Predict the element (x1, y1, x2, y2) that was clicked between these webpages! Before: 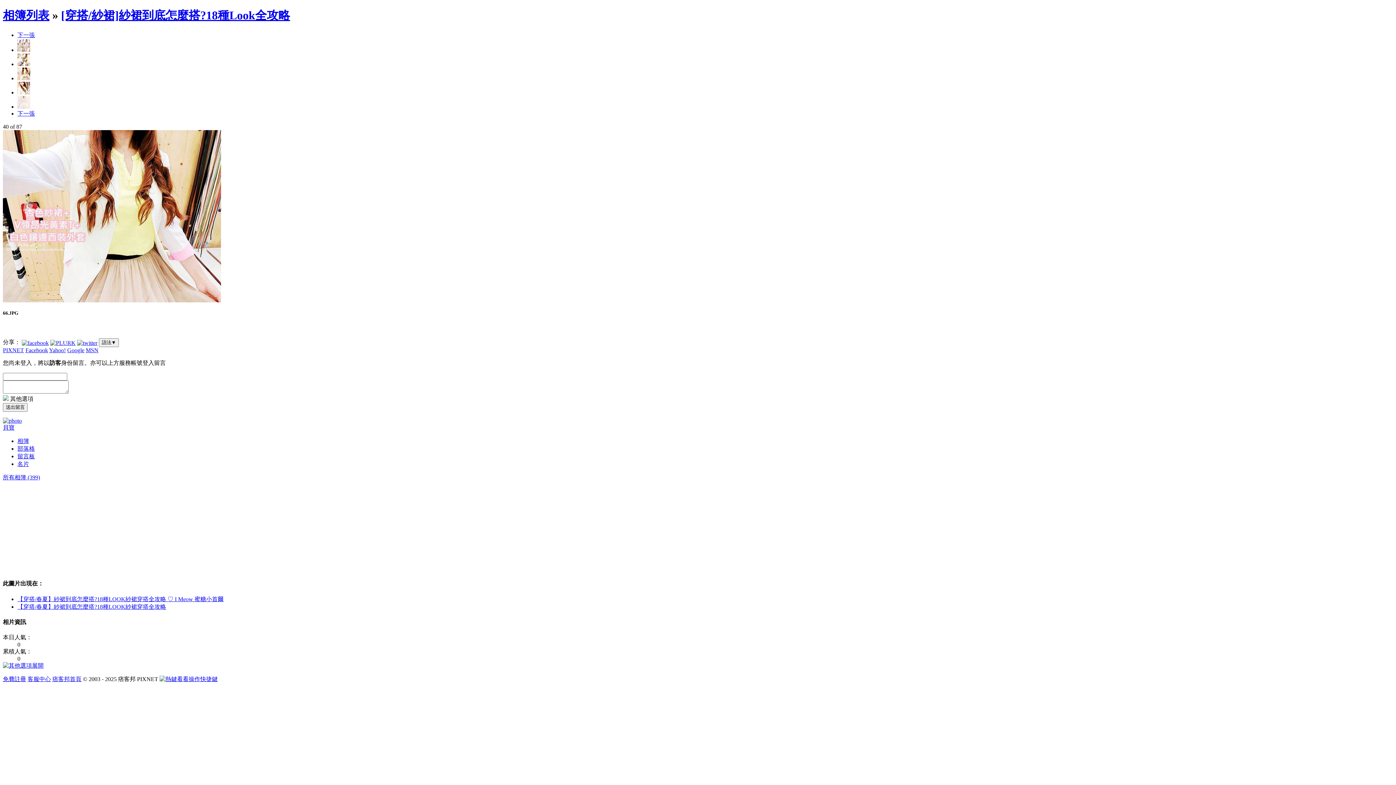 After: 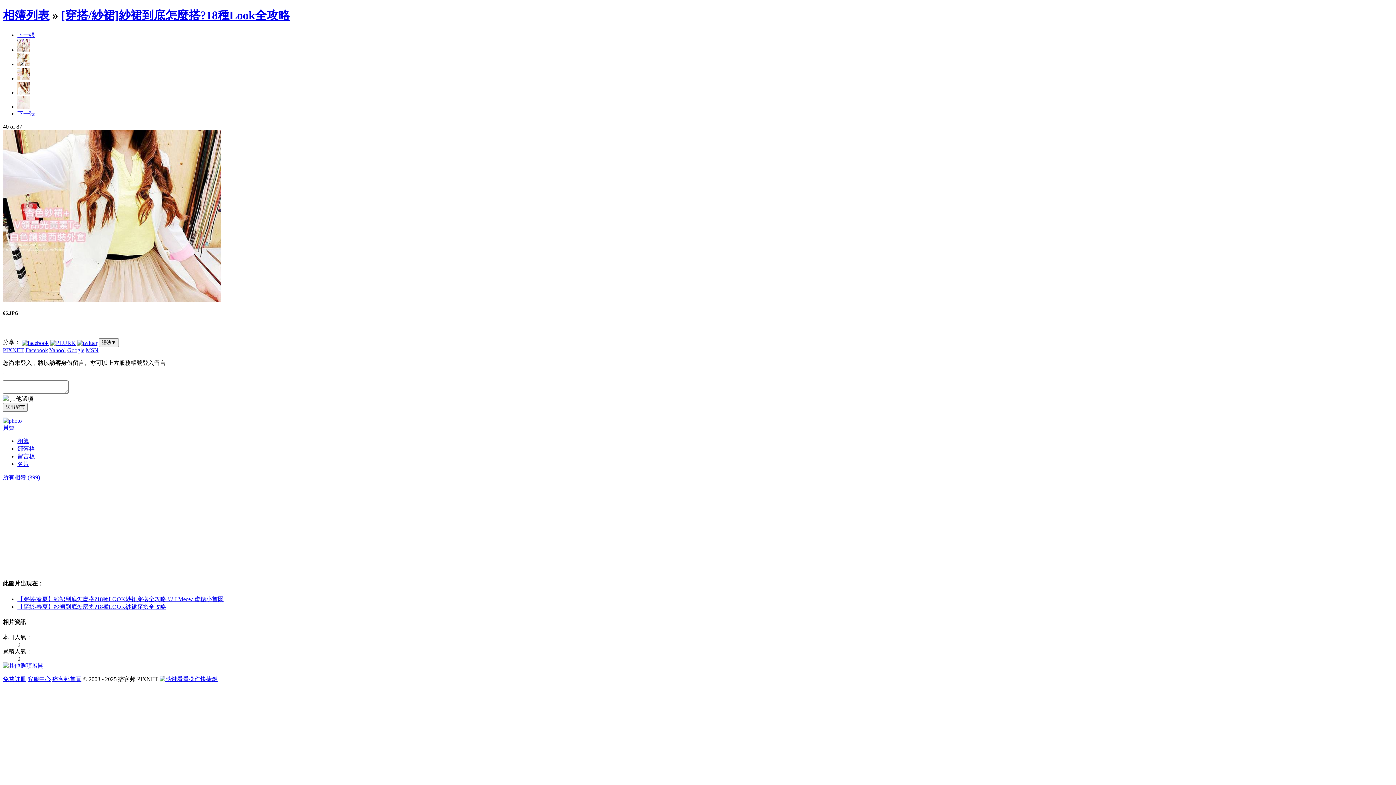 Action: label: Facebook bbox: (25, 347, 48, 353)